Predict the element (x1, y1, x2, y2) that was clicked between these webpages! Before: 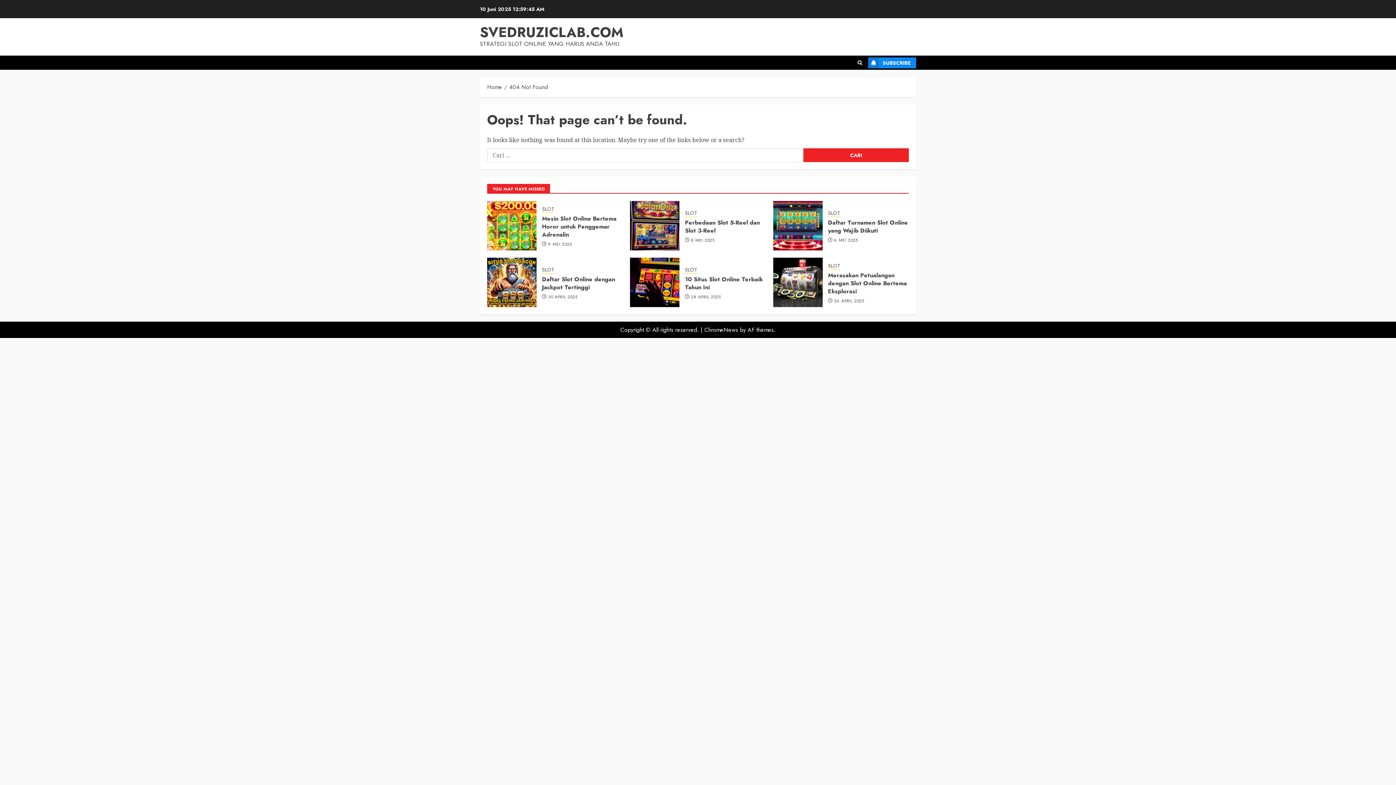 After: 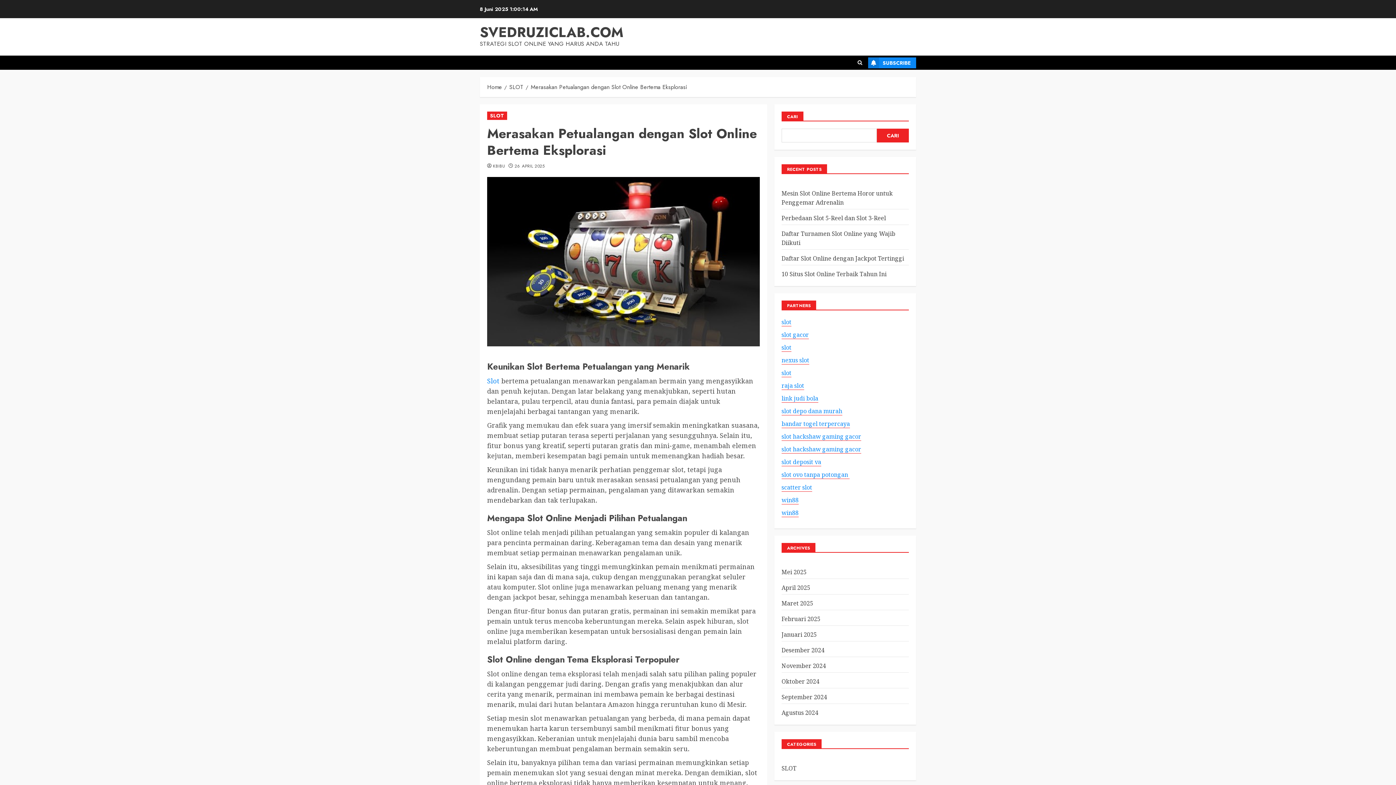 Action: bbox: (773, 257, 822, 307) label: Merasakan Petualangan dengan Slot Online Bertema Eksplorasi